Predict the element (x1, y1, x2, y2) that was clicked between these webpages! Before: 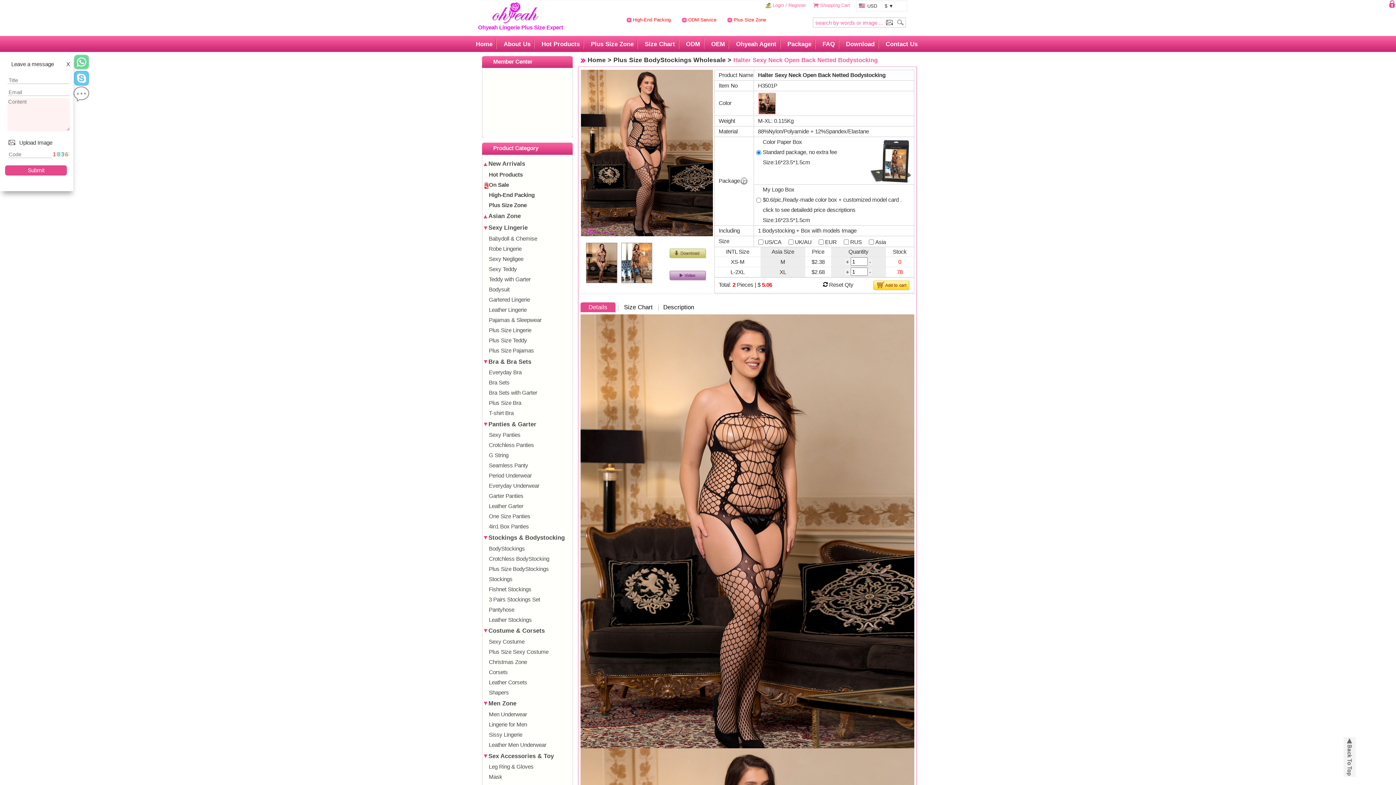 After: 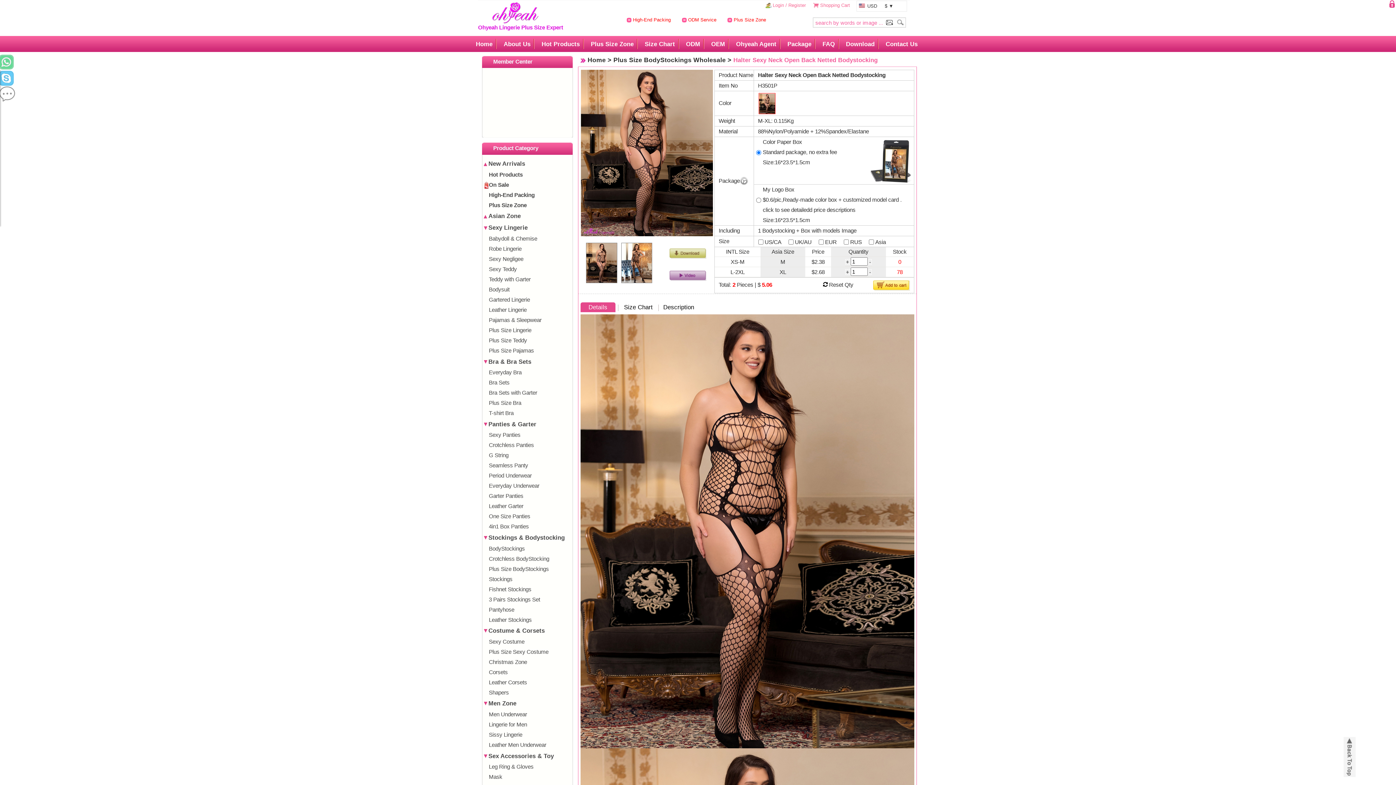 Action: bbox: (74, 54, 92, 70)